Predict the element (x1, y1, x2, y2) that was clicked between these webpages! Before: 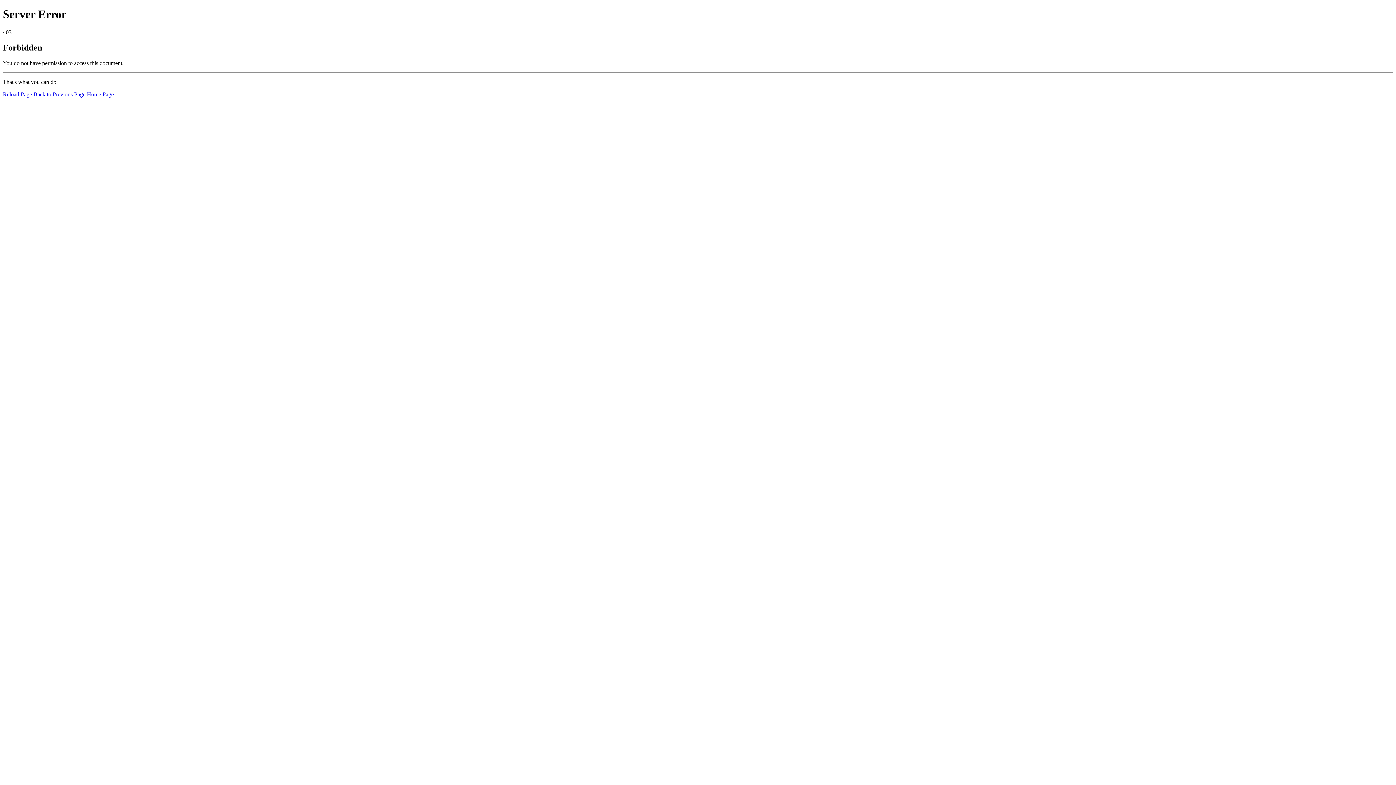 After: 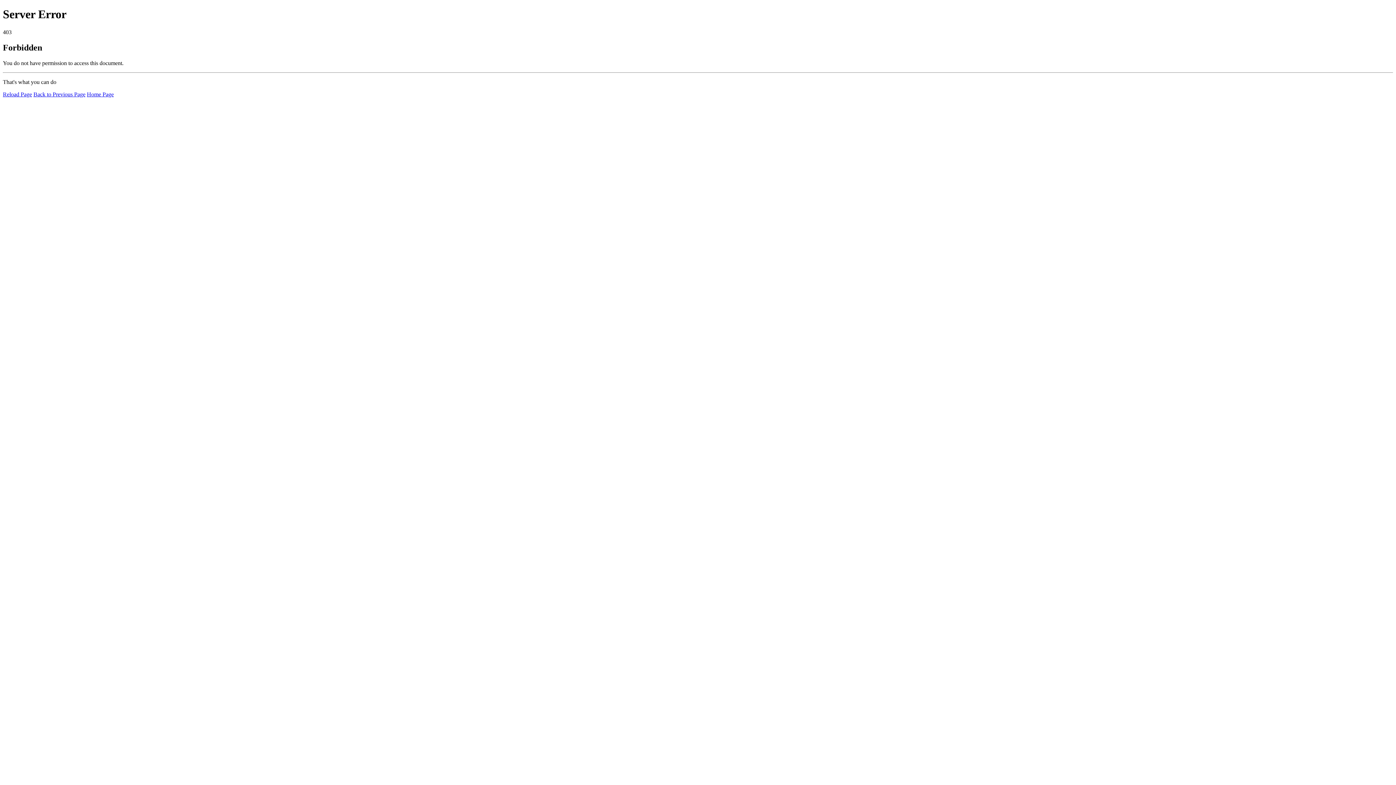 Action: bbox: (86, 91, 113, 97) label: Home Page